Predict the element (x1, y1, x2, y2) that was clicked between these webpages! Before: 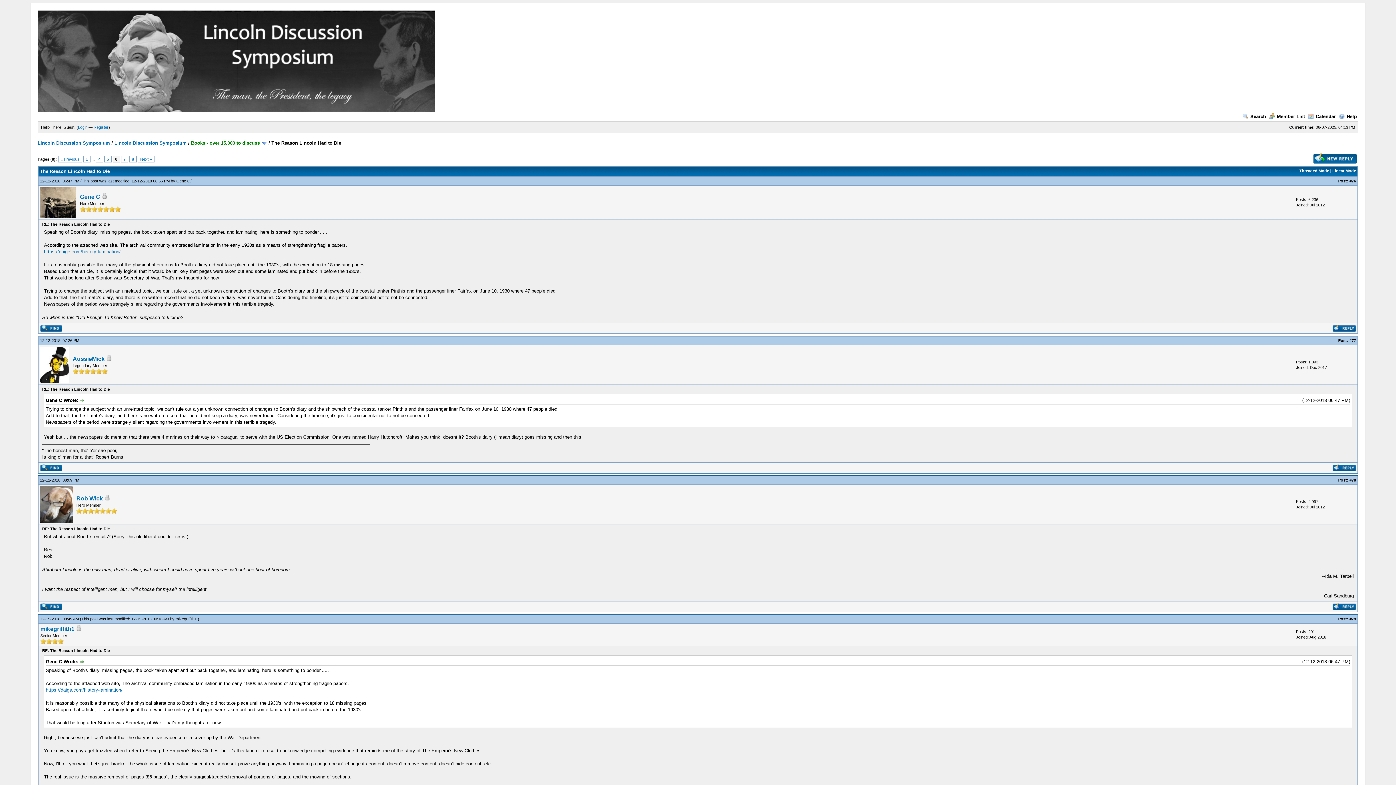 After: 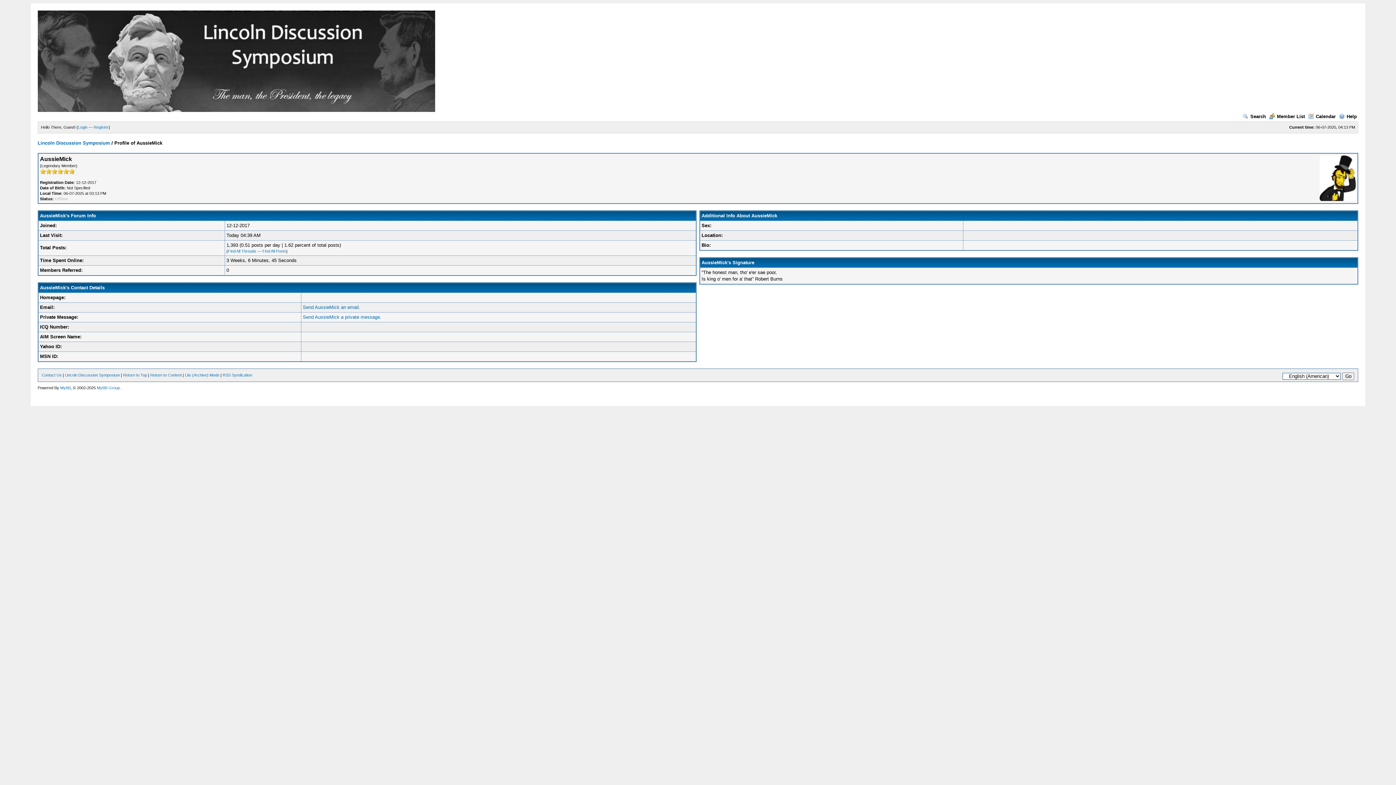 Action: label: AussieMick bbox: (72, 356, 104, 362)